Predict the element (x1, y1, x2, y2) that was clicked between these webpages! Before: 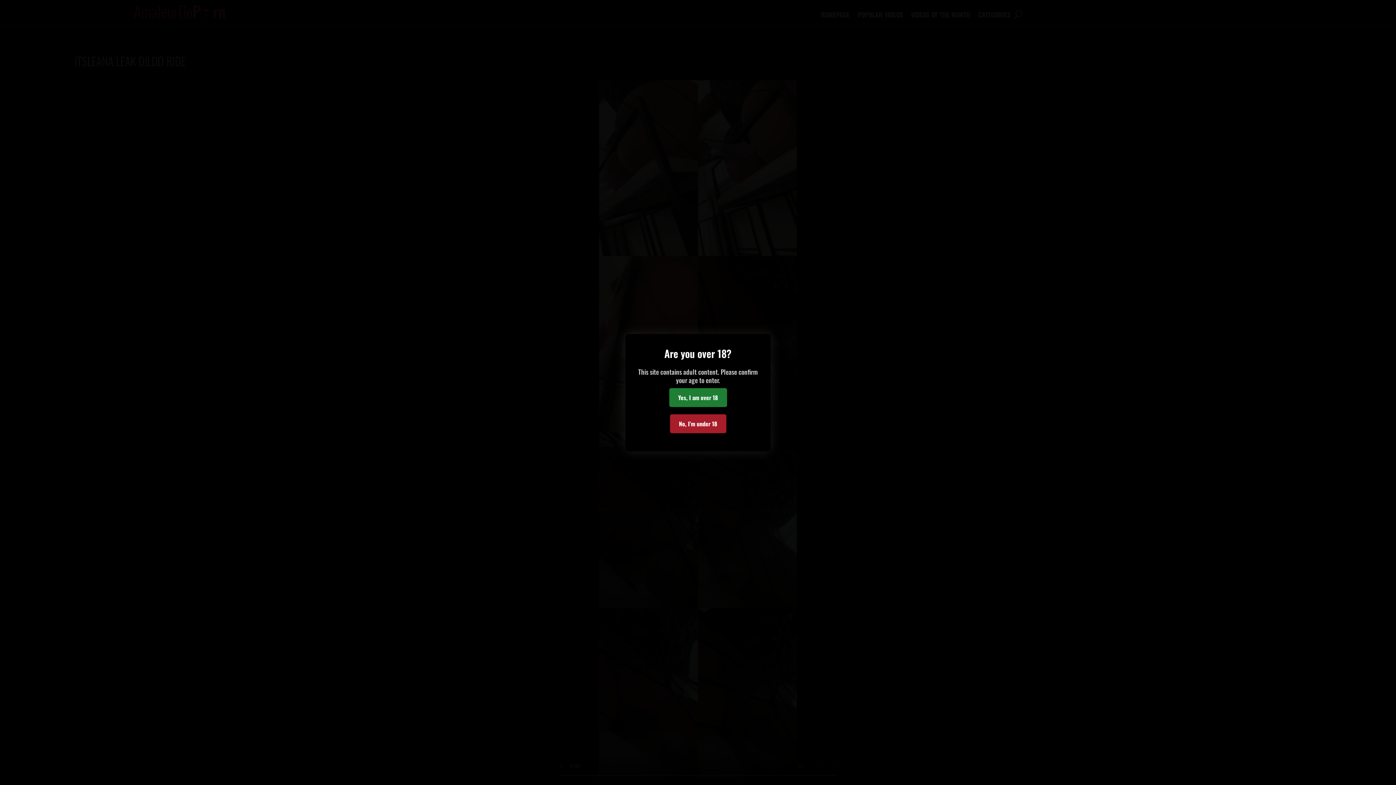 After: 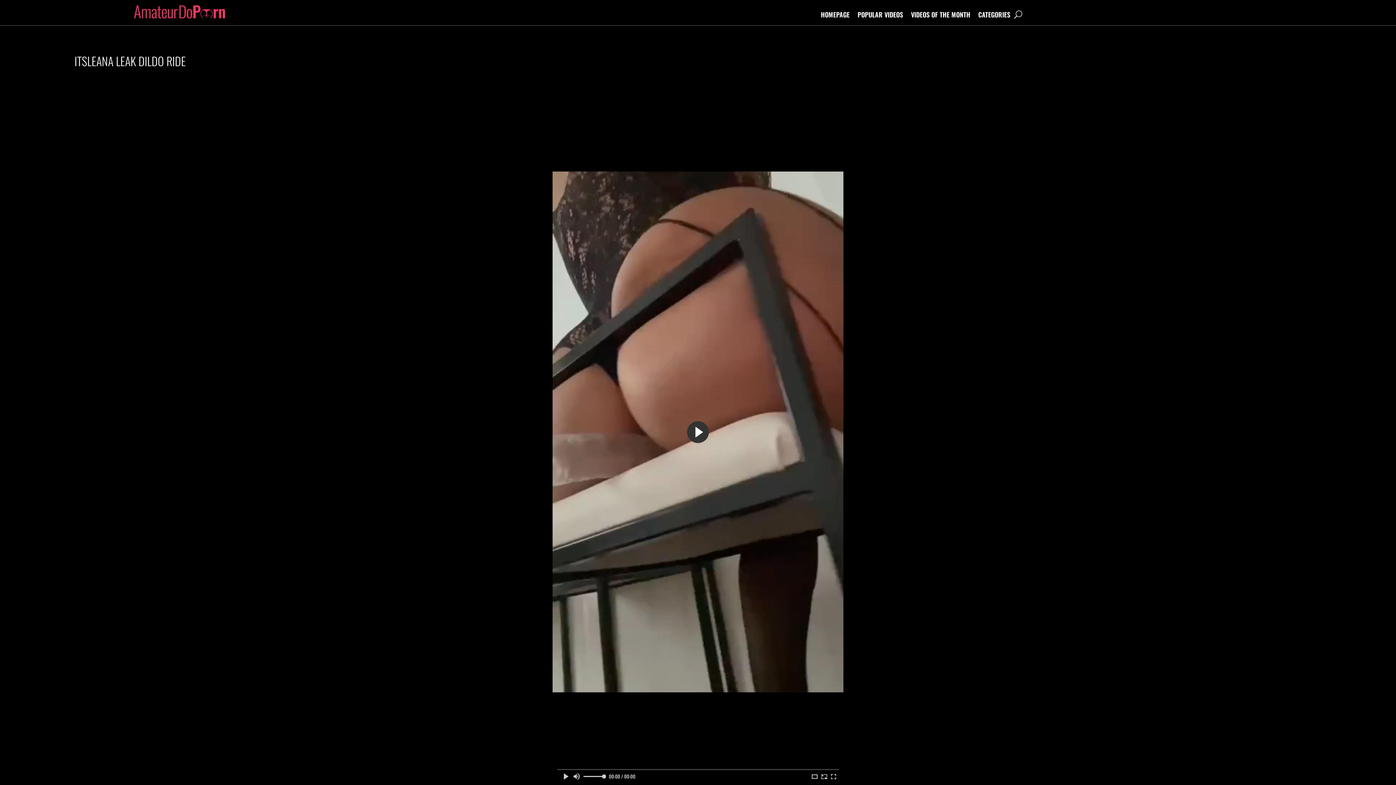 Action: bbox: (669, 388, 727, 407) label: Yes, I am over 18